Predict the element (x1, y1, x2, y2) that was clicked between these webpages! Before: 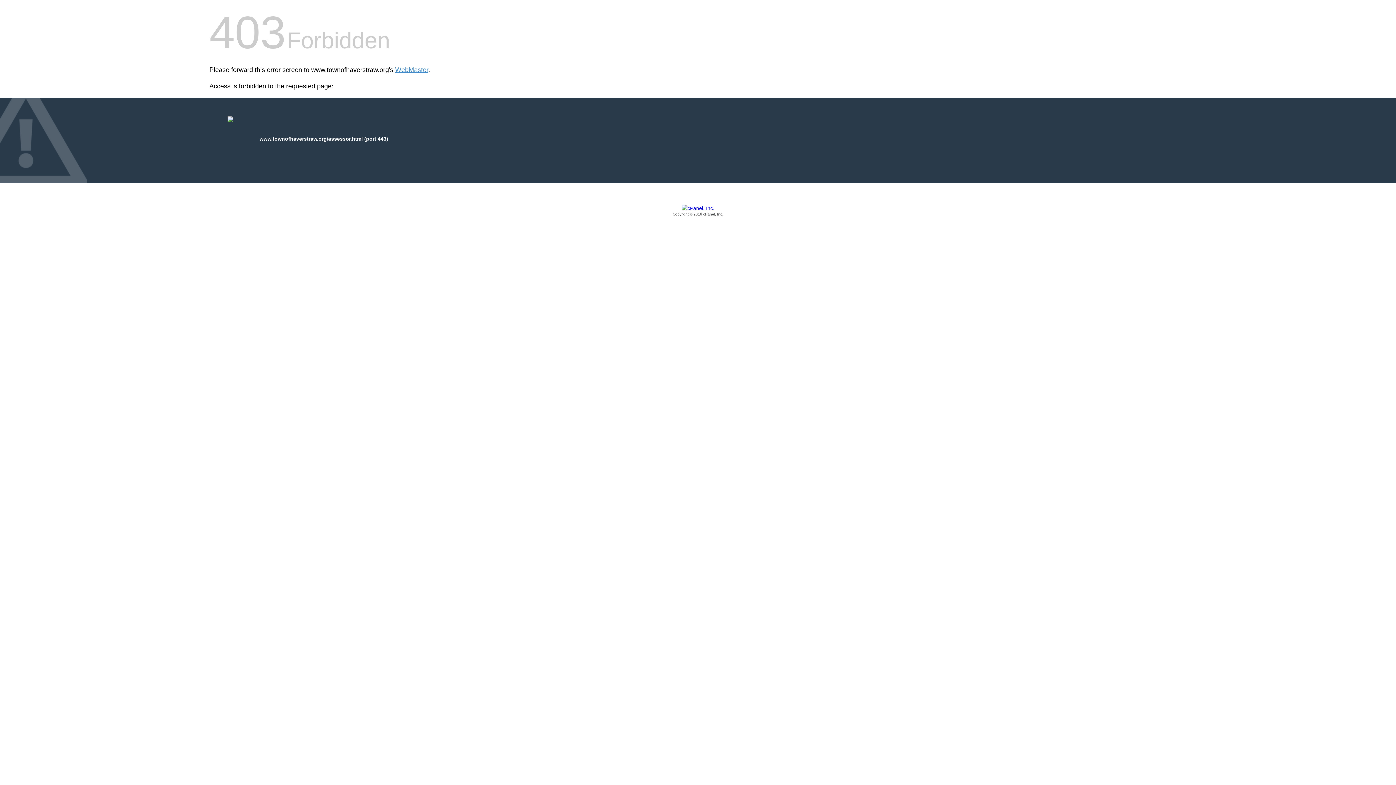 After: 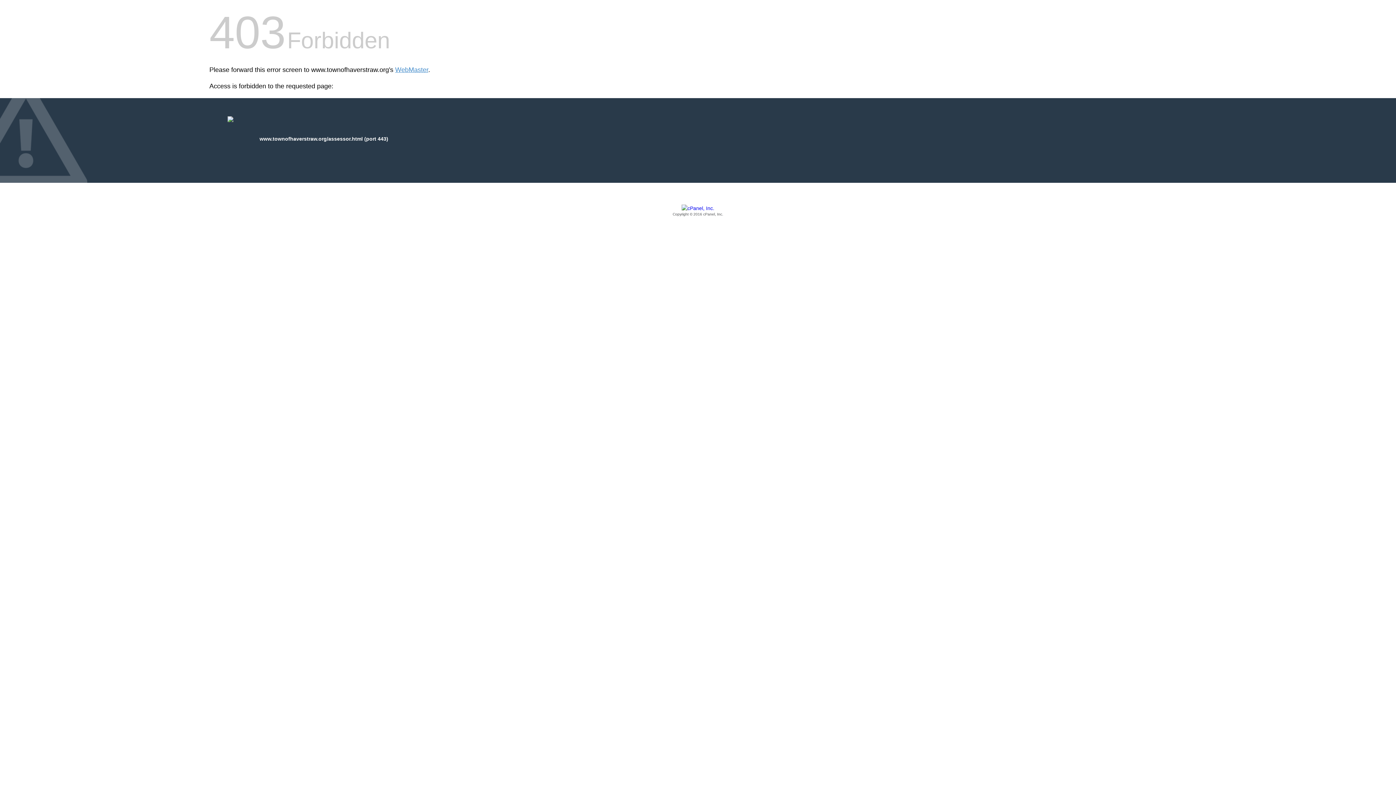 Action: label: Copyright © 2016 cPanel, Inc. bbox: (209, 205, 1186, 217)